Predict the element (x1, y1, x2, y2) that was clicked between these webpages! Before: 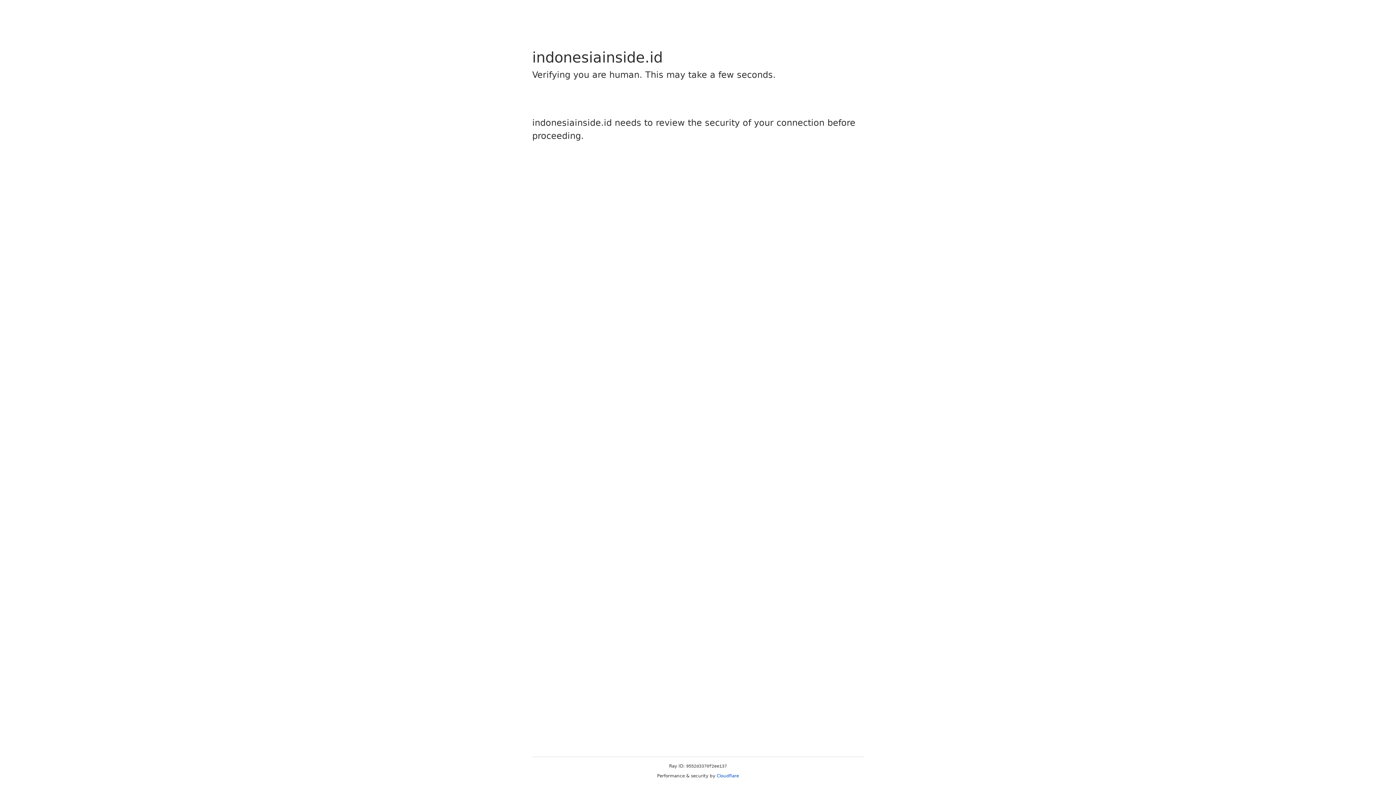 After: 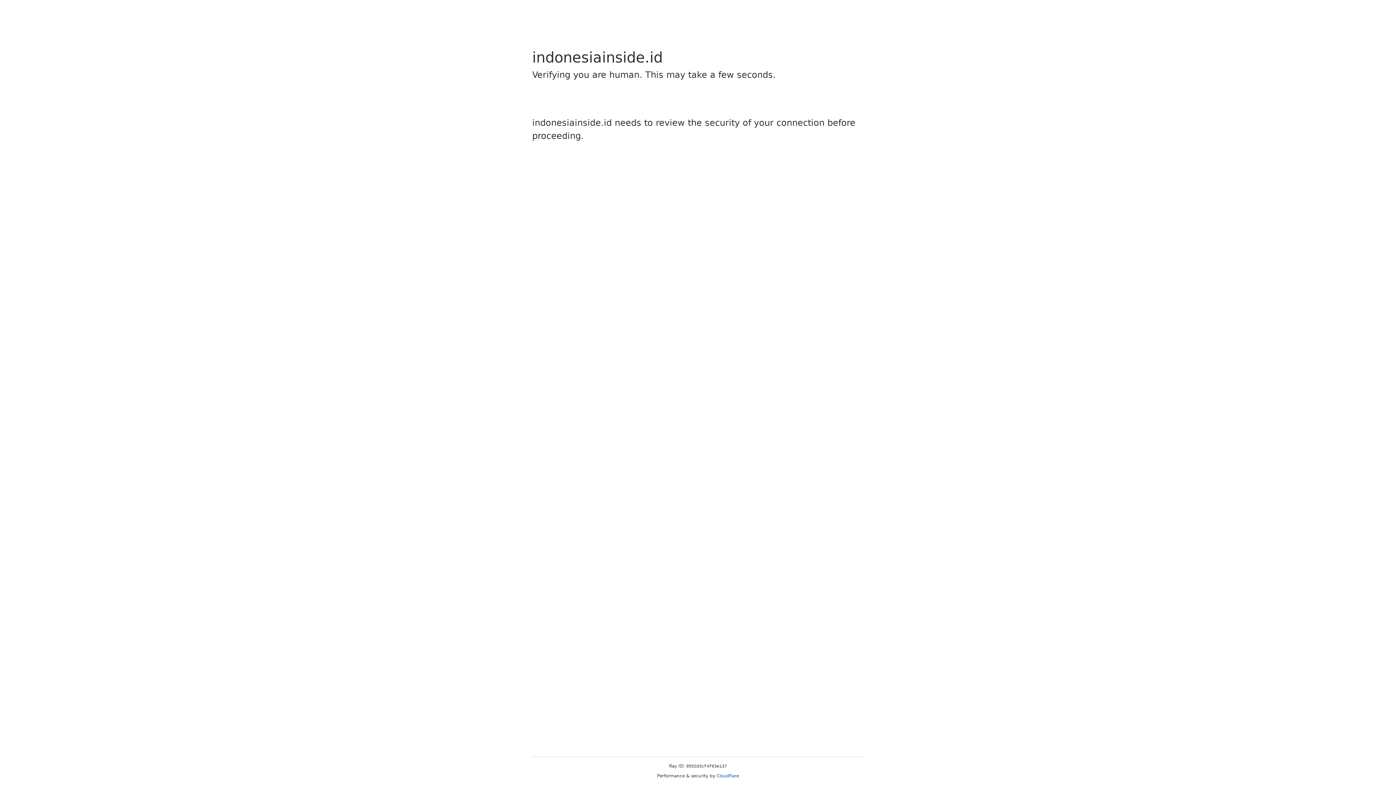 Action: bbox: (716, 773, 739, 778) label: Cloudflare